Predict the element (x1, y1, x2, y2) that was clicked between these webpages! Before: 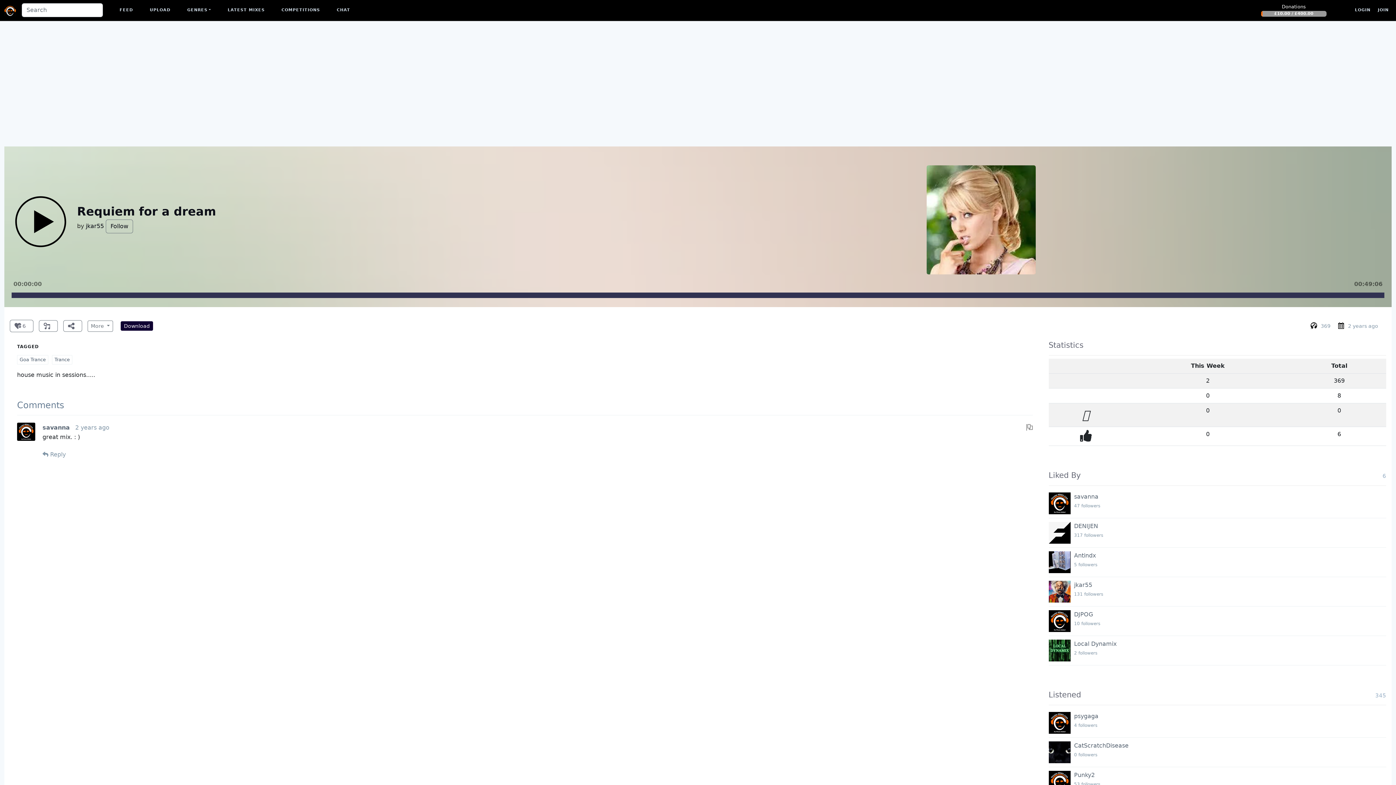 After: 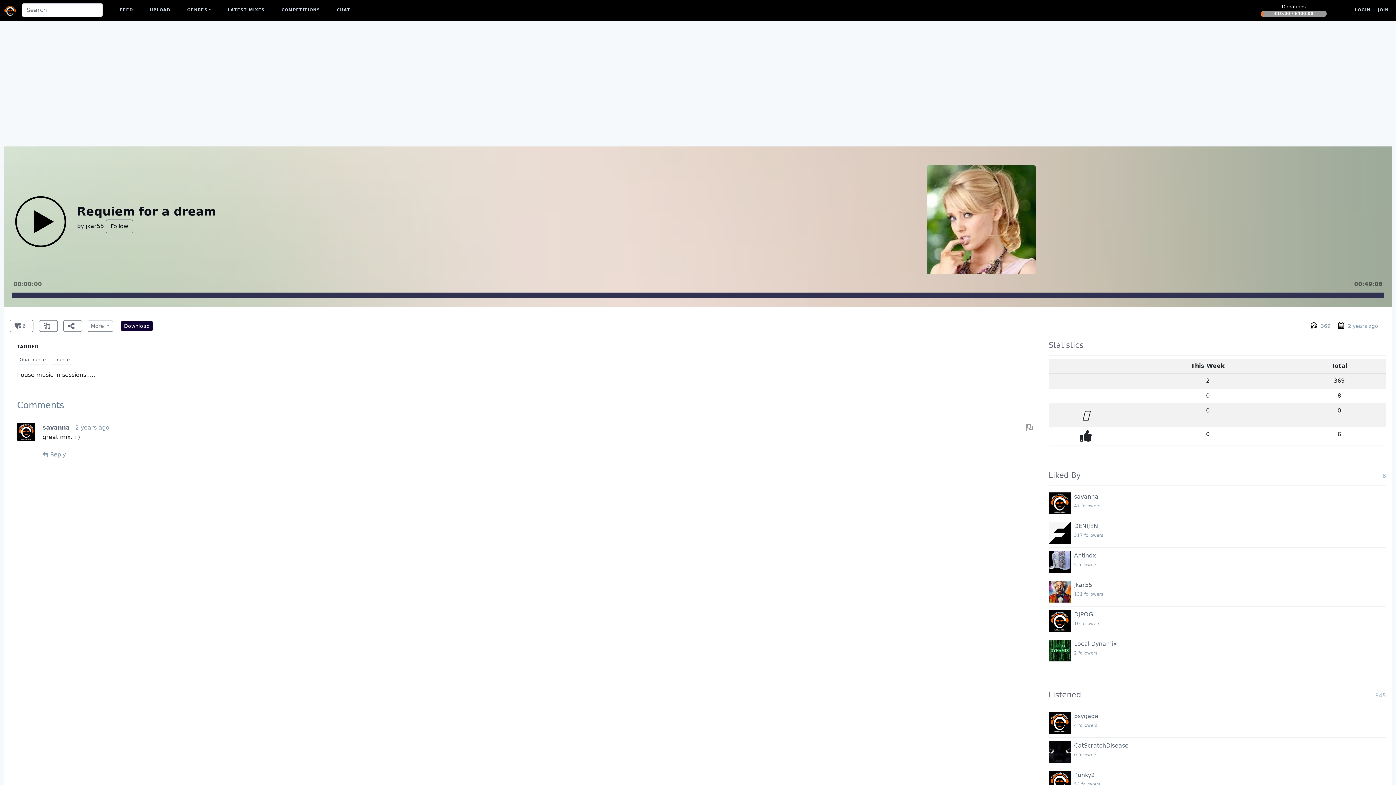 Action: bbox: (4, 2, 16, 17)